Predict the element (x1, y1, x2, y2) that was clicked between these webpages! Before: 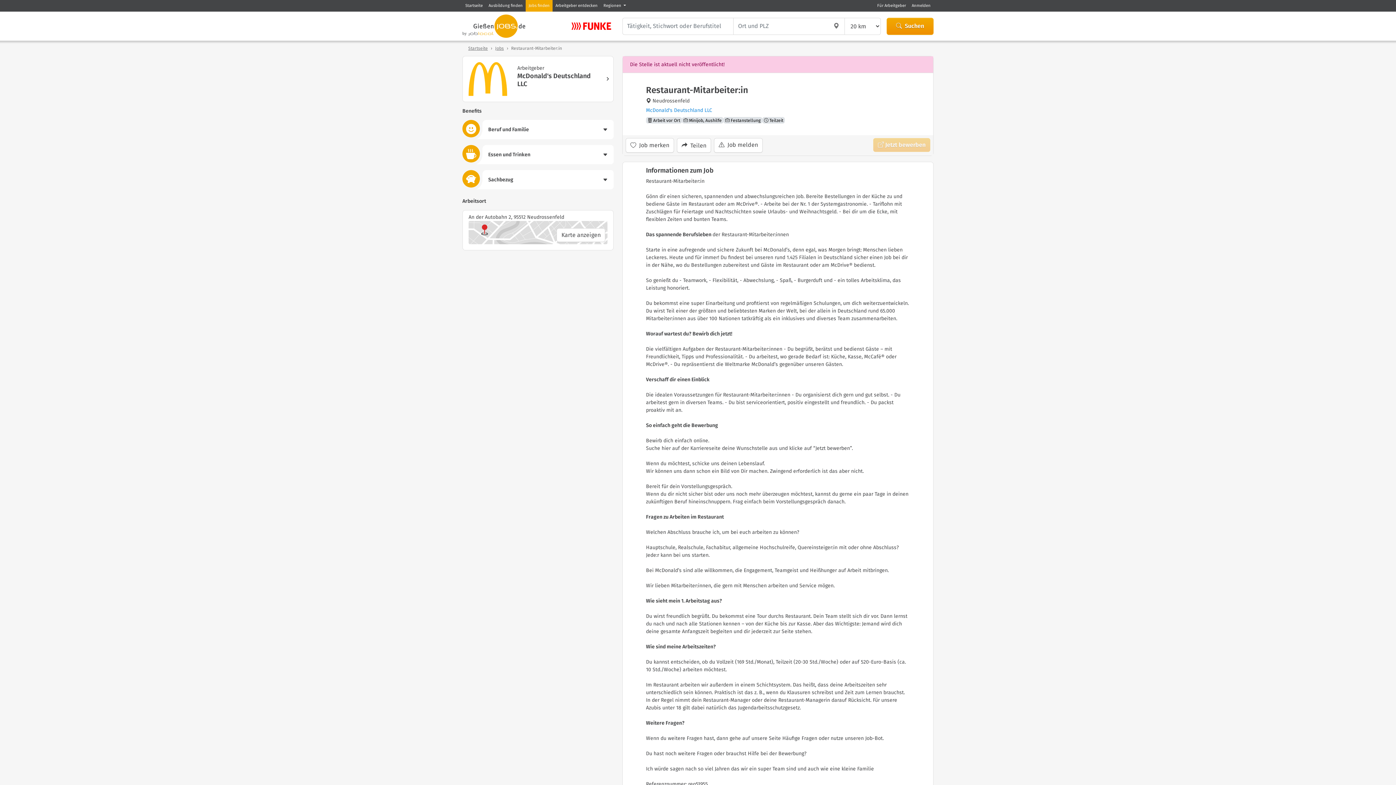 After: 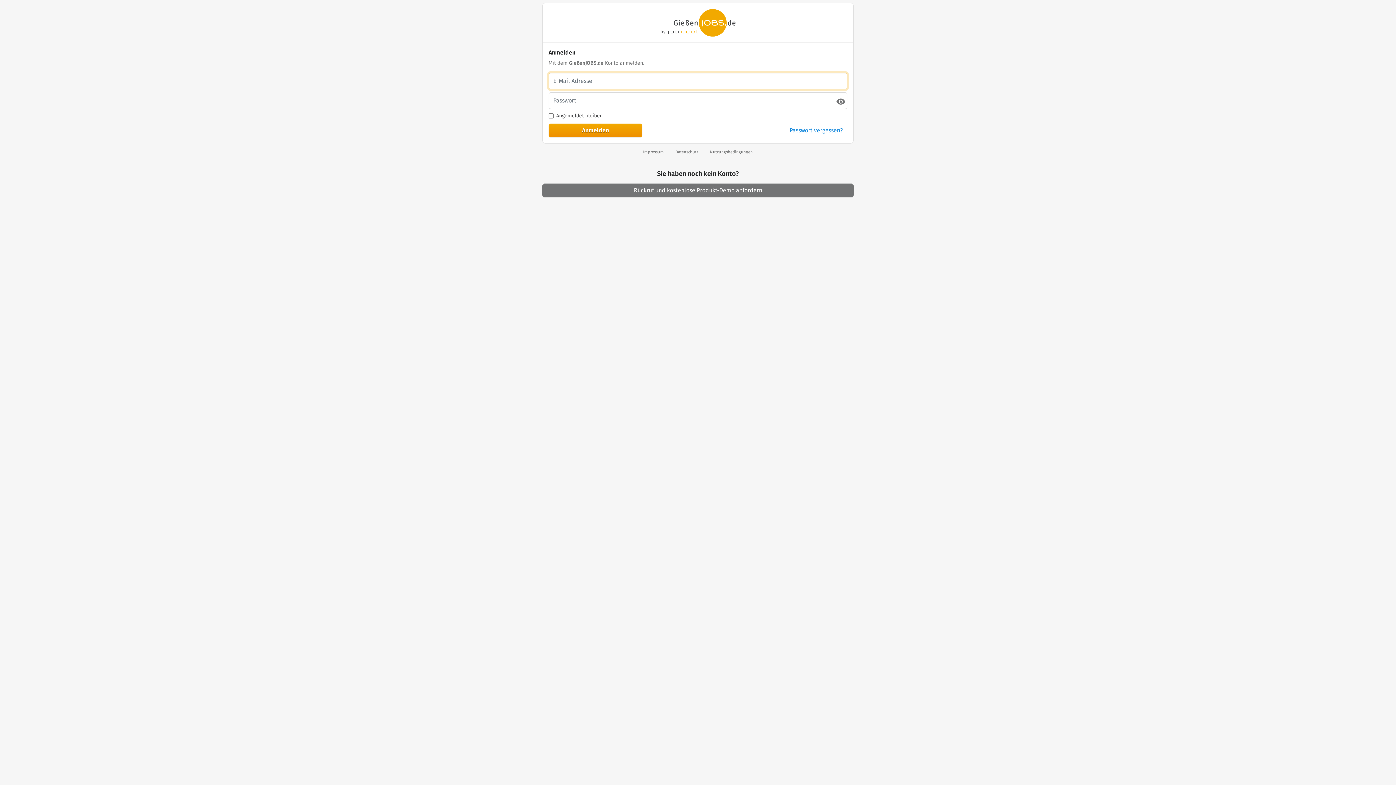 Action: bbox: (909, 0, 933, 11) label: Anmelden